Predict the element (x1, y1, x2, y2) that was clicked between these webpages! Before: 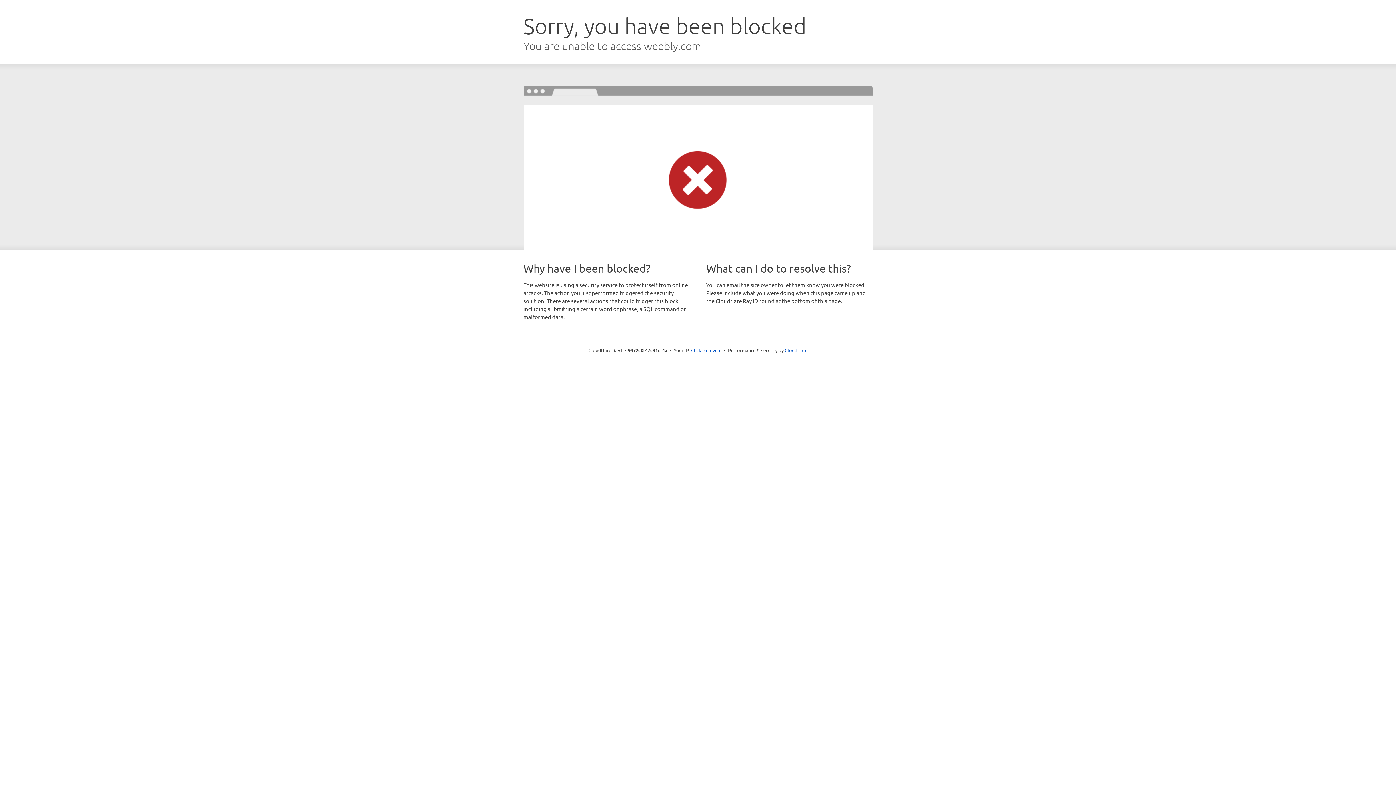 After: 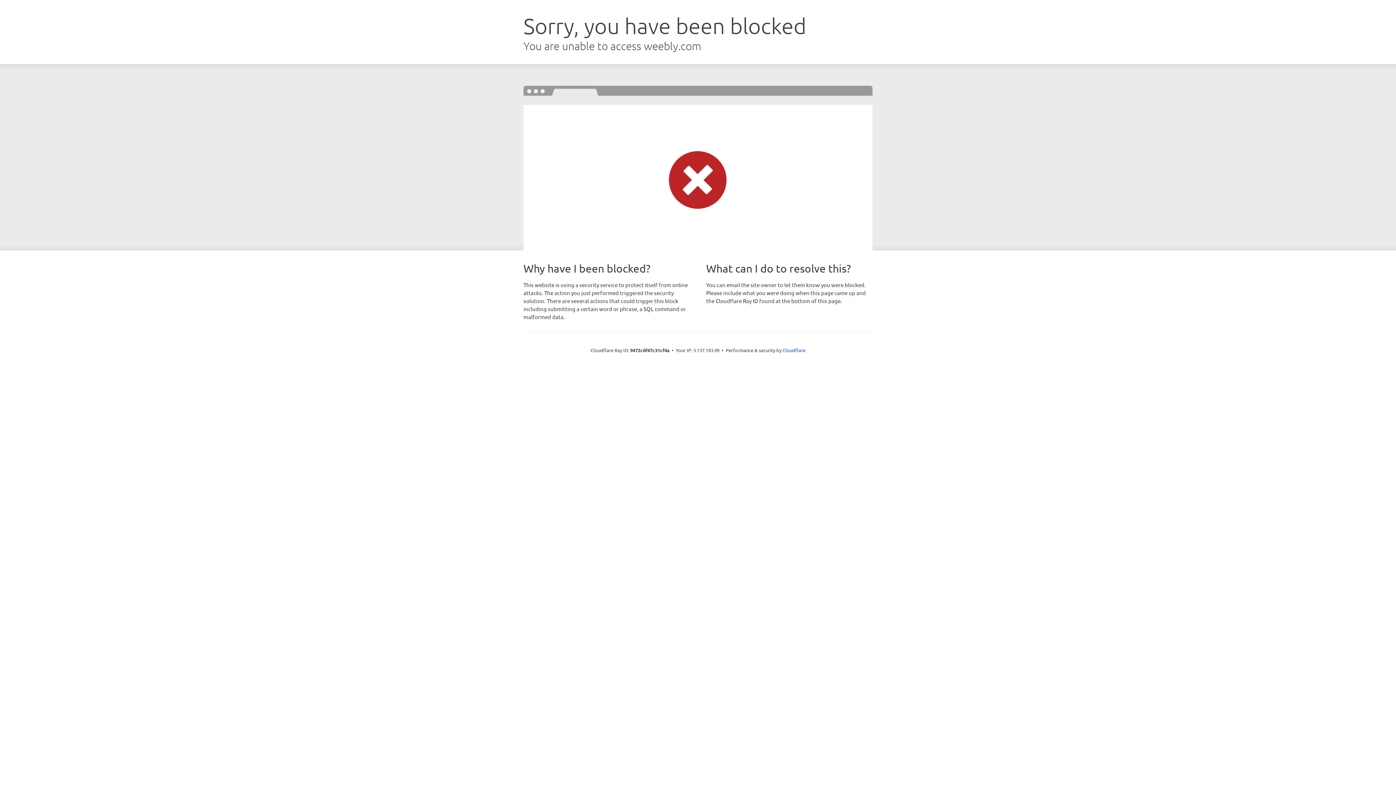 Action: label: Click to reveal bbox: (691, 346, 721, 353)